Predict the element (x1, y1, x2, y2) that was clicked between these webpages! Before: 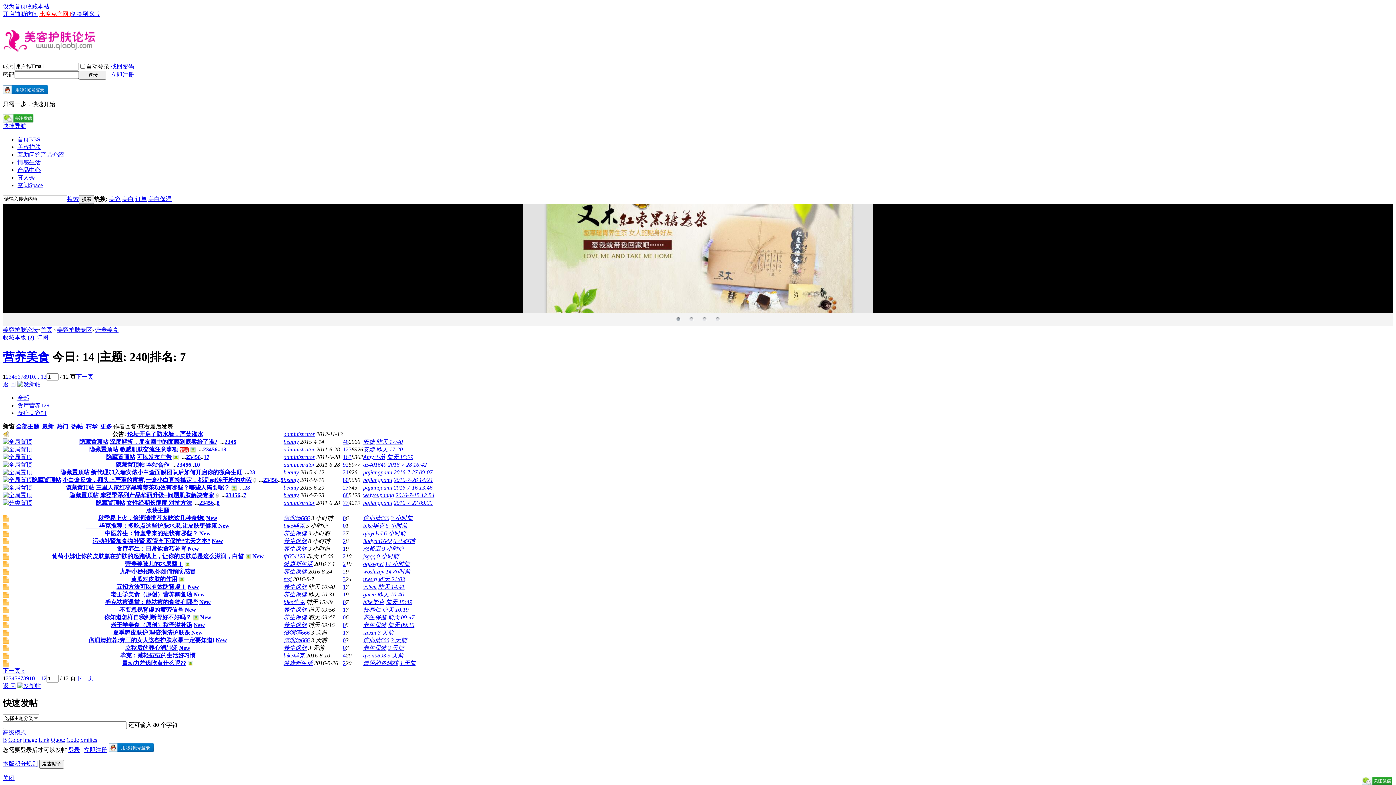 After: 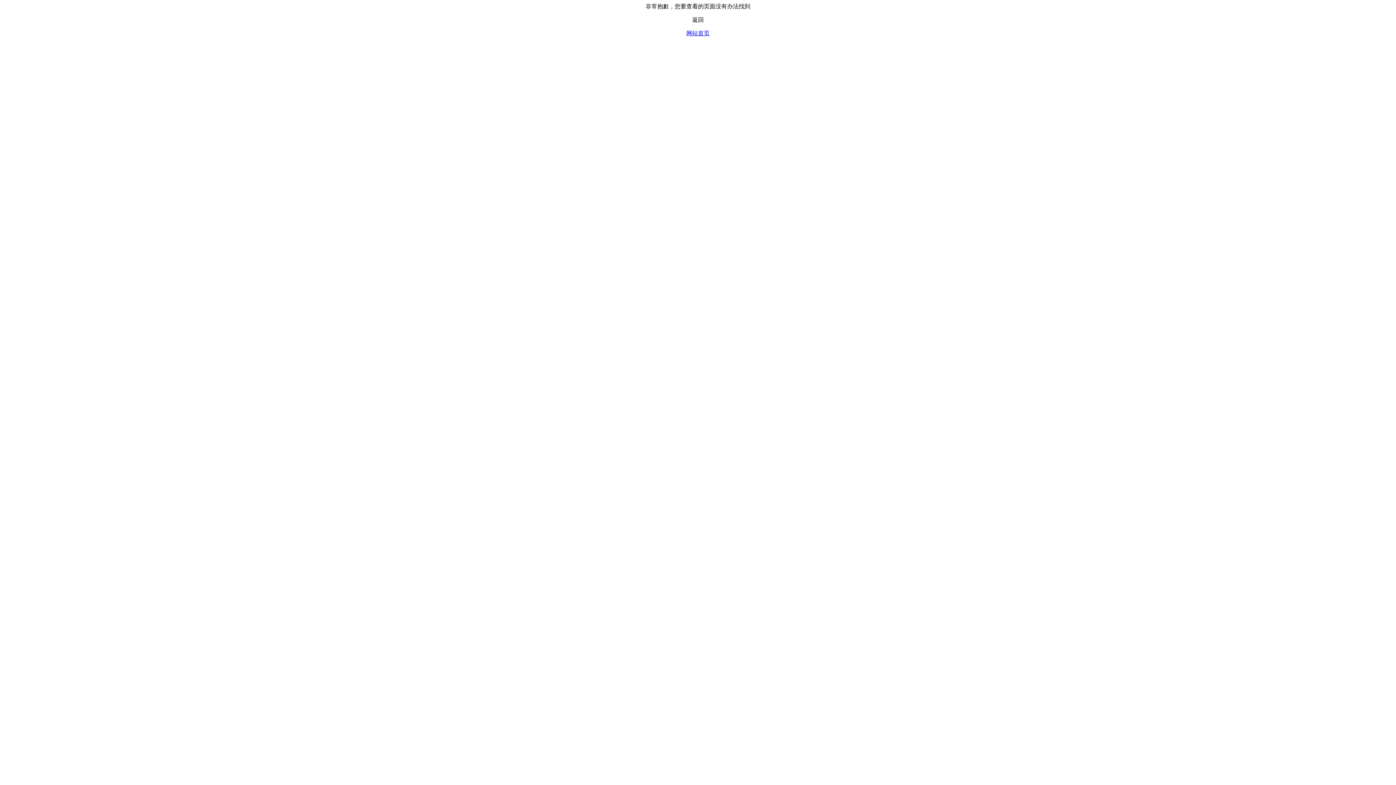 Action: label: 13 bbox: (220, 446, 226, 452)